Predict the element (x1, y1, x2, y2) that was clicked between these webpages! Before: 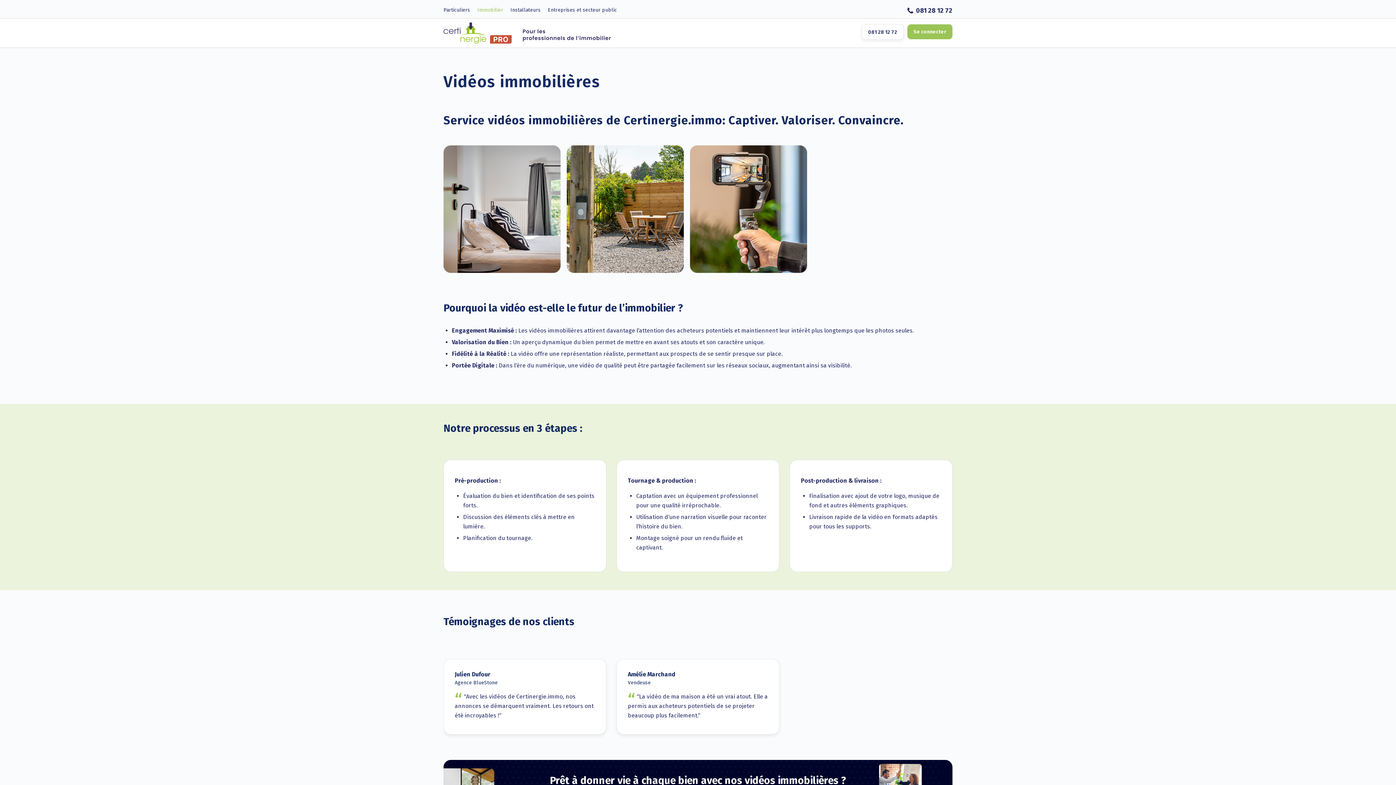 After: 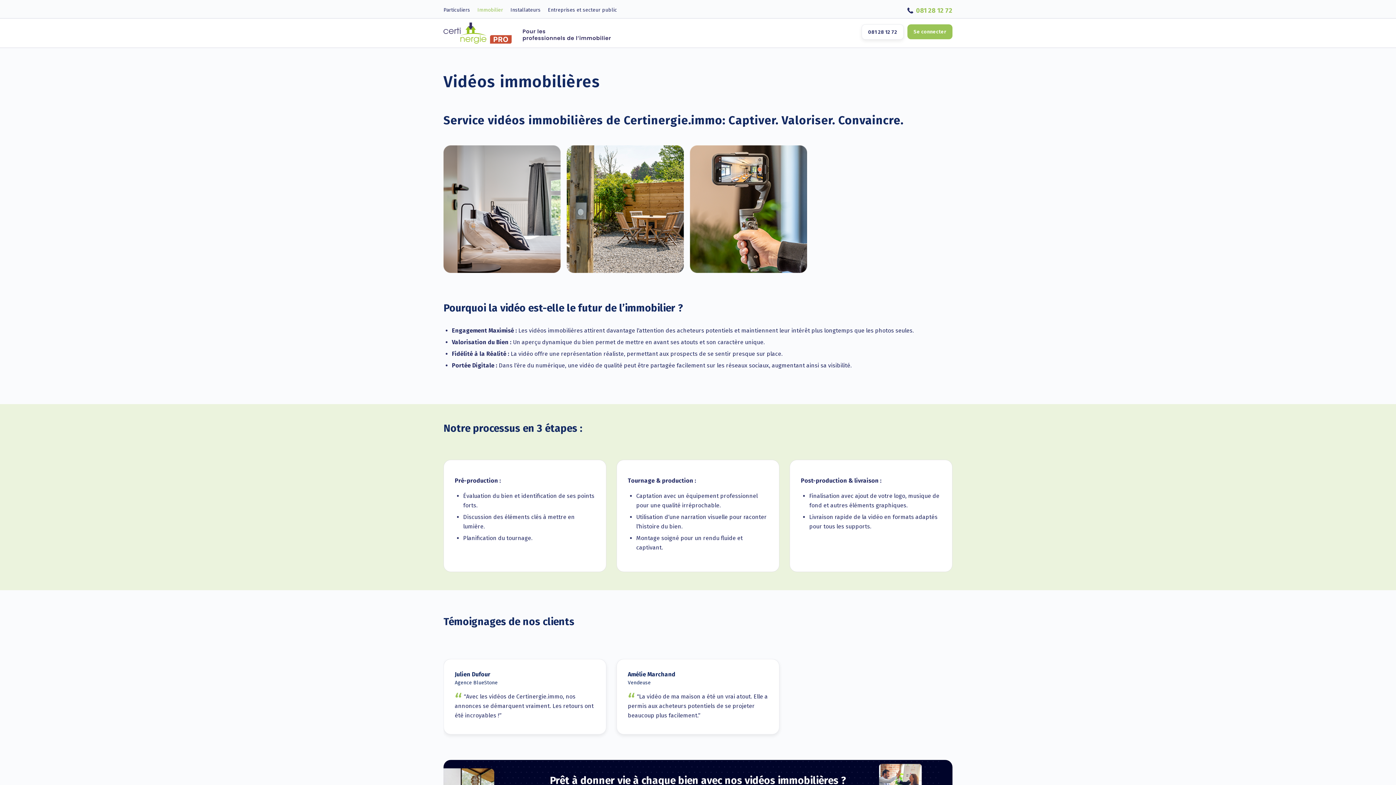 Action: bbox: (916, 3, 952, 16) label: 081 28 12 72